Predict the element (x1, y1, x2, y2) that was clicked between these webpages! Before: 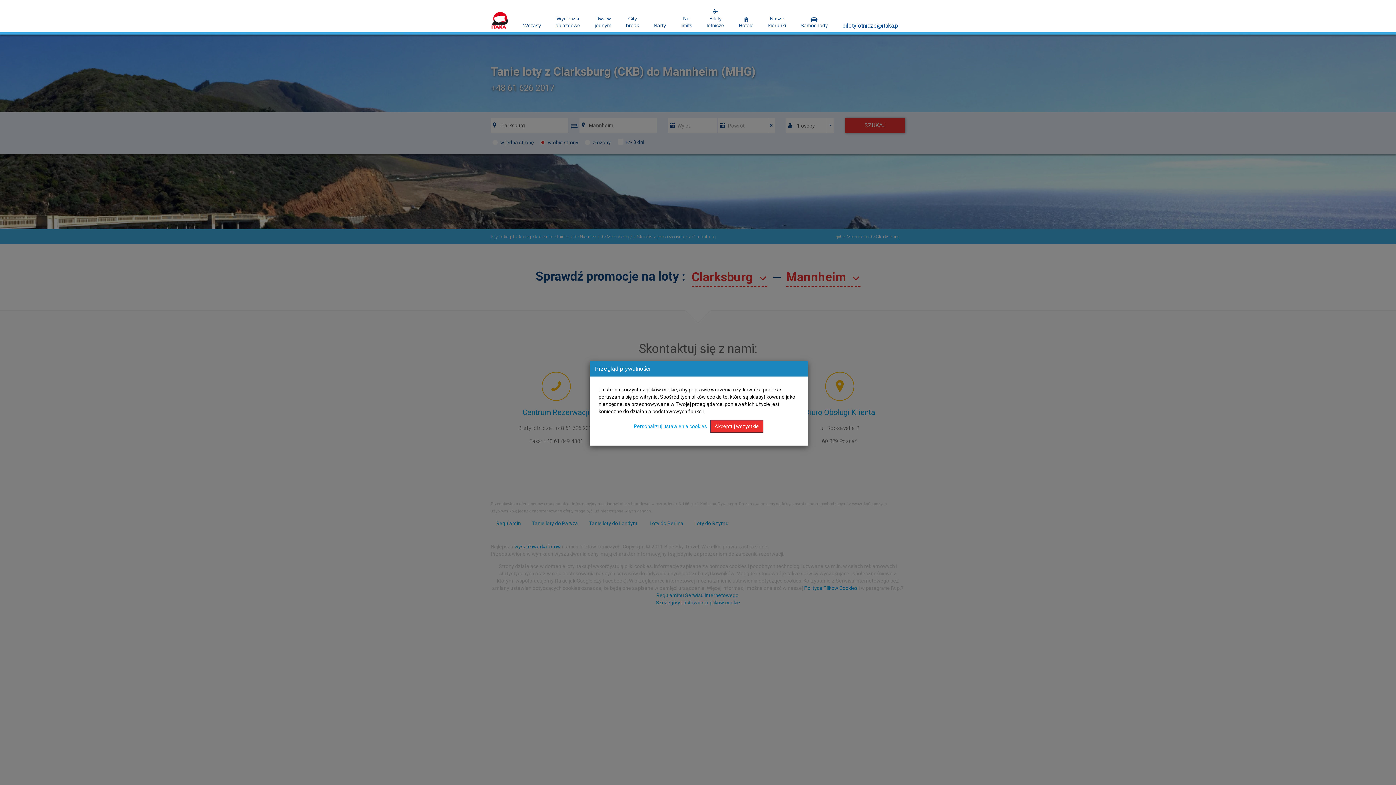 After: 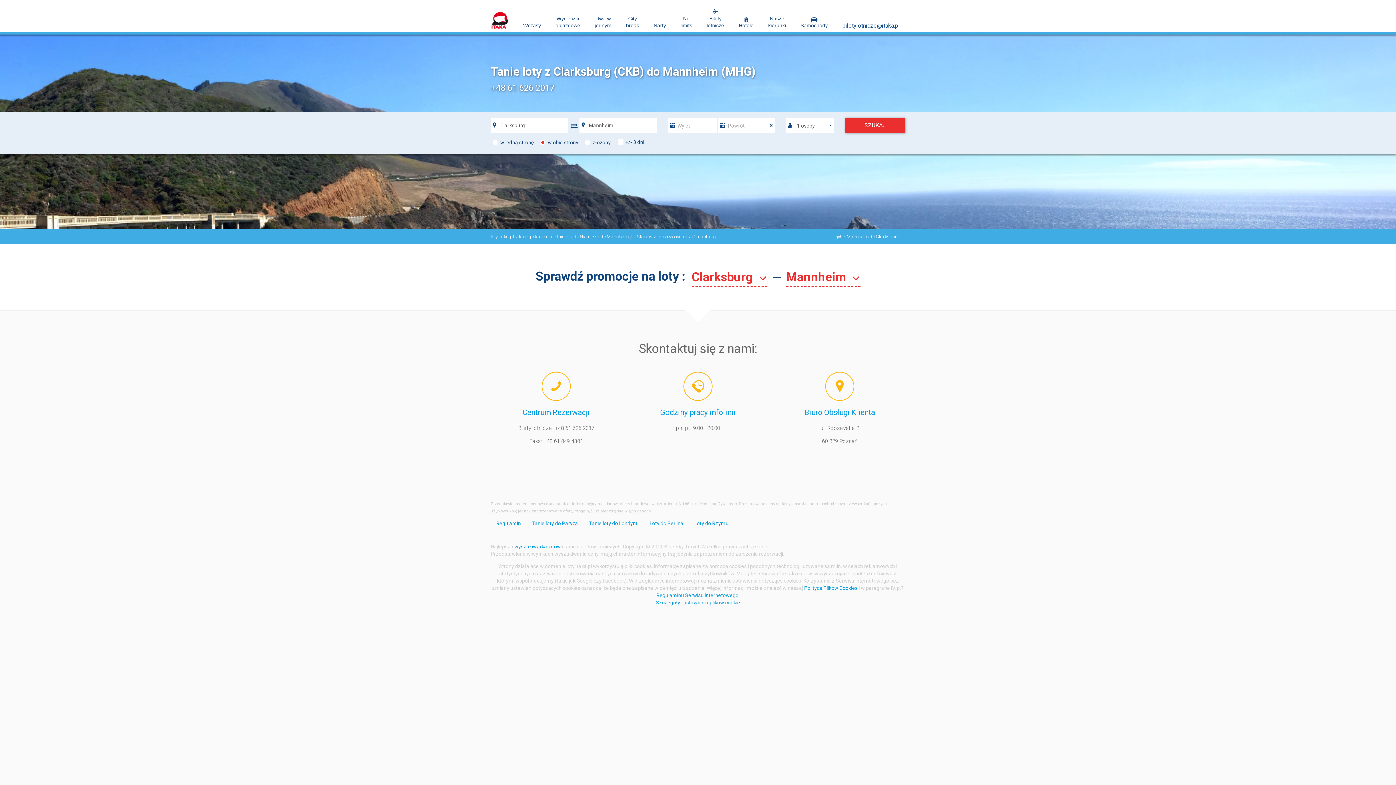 Action: bbox: (710, 420, 763, 433) label: Akceptuj wszystkie